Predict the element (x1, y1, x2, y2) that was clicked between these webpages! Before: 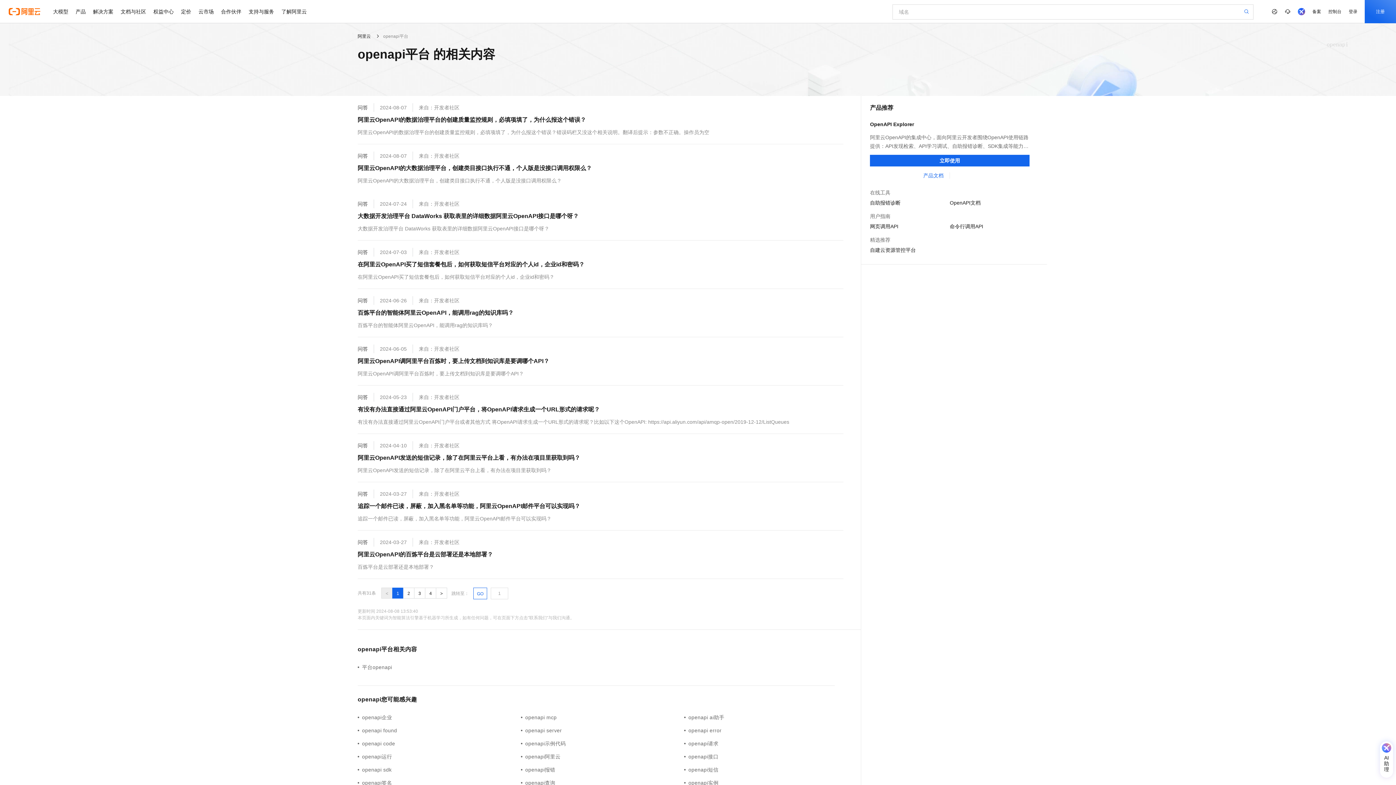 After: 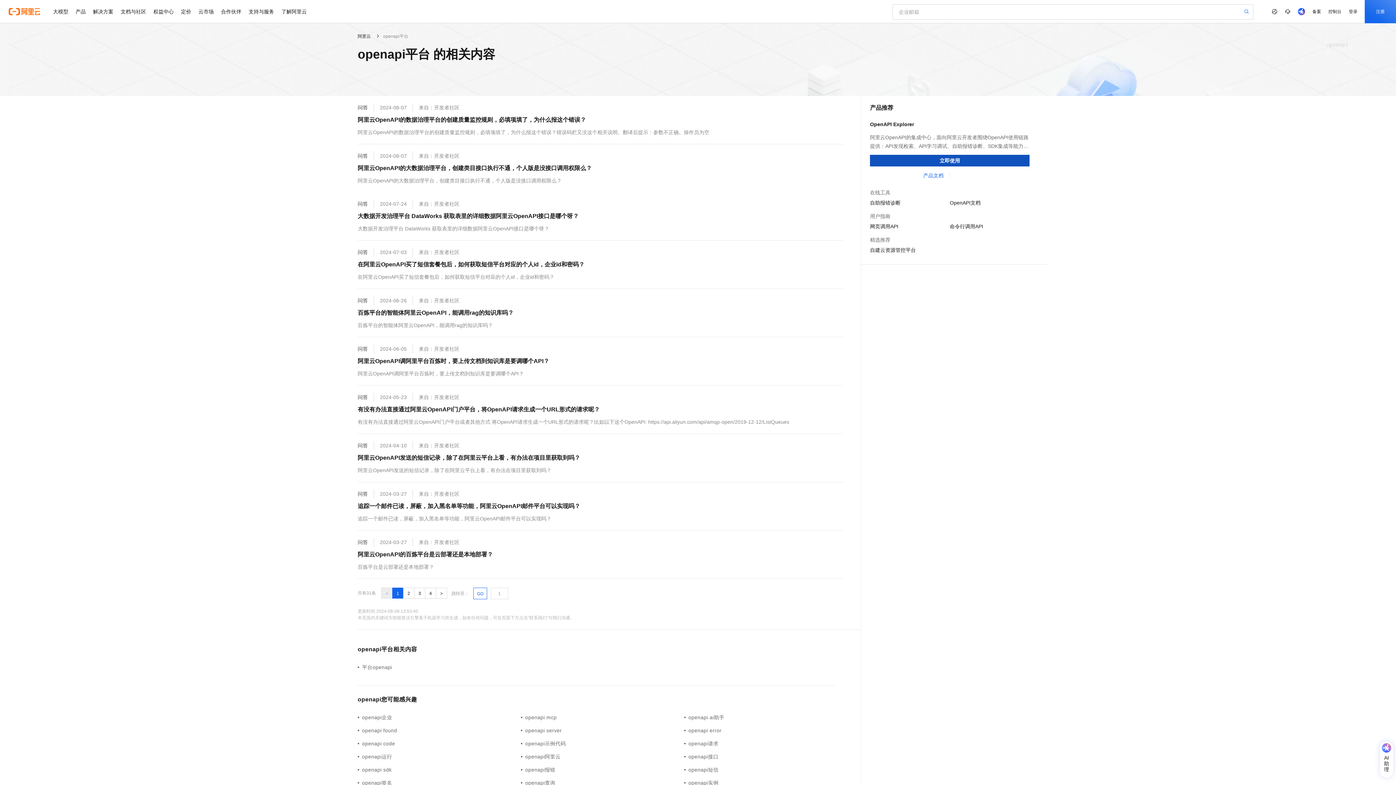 Action: label: 立即使用 bbox: (870, 154, 1029, 166)